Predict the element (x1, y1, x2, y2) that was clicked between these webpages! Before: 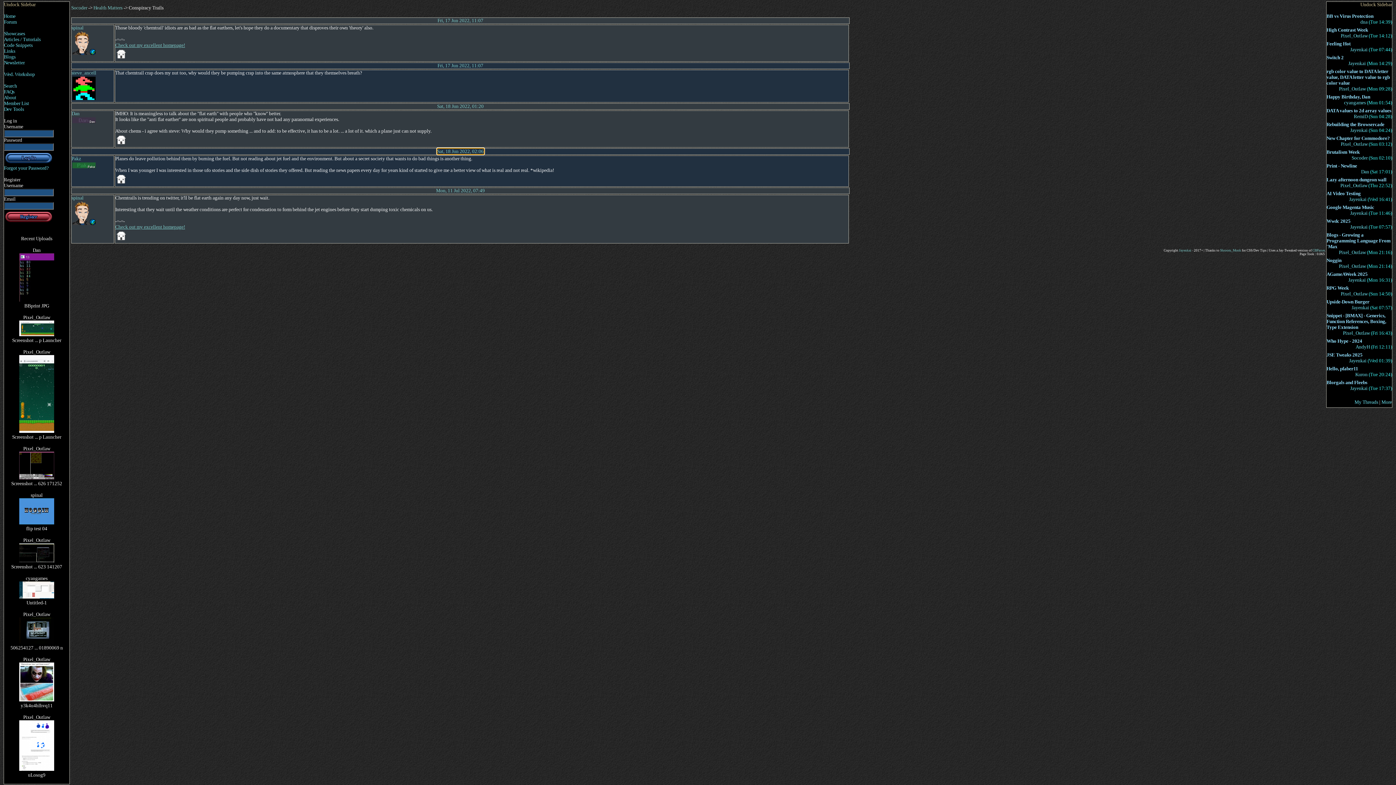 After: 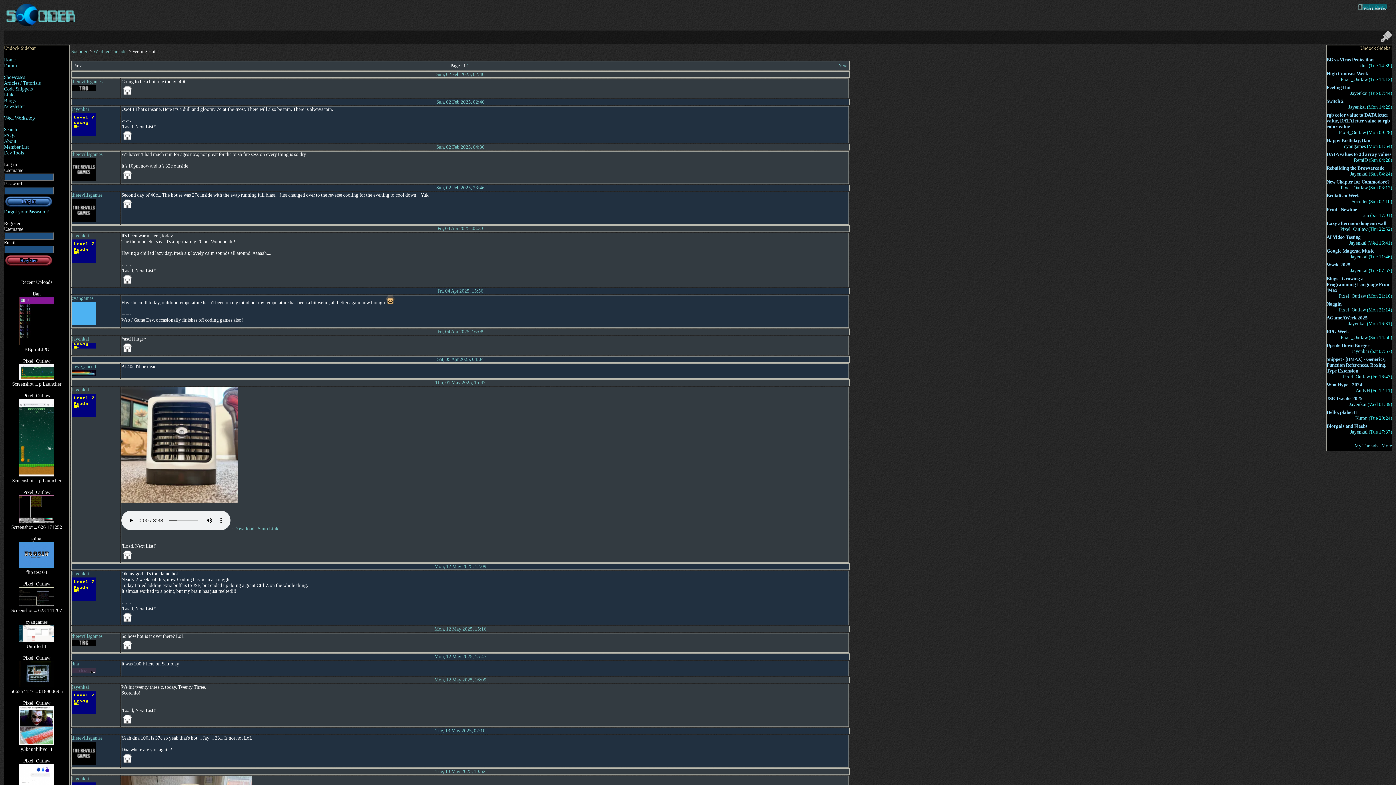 Action: bbox: (1326, 41, 1350, 46) label: Feeling Hot